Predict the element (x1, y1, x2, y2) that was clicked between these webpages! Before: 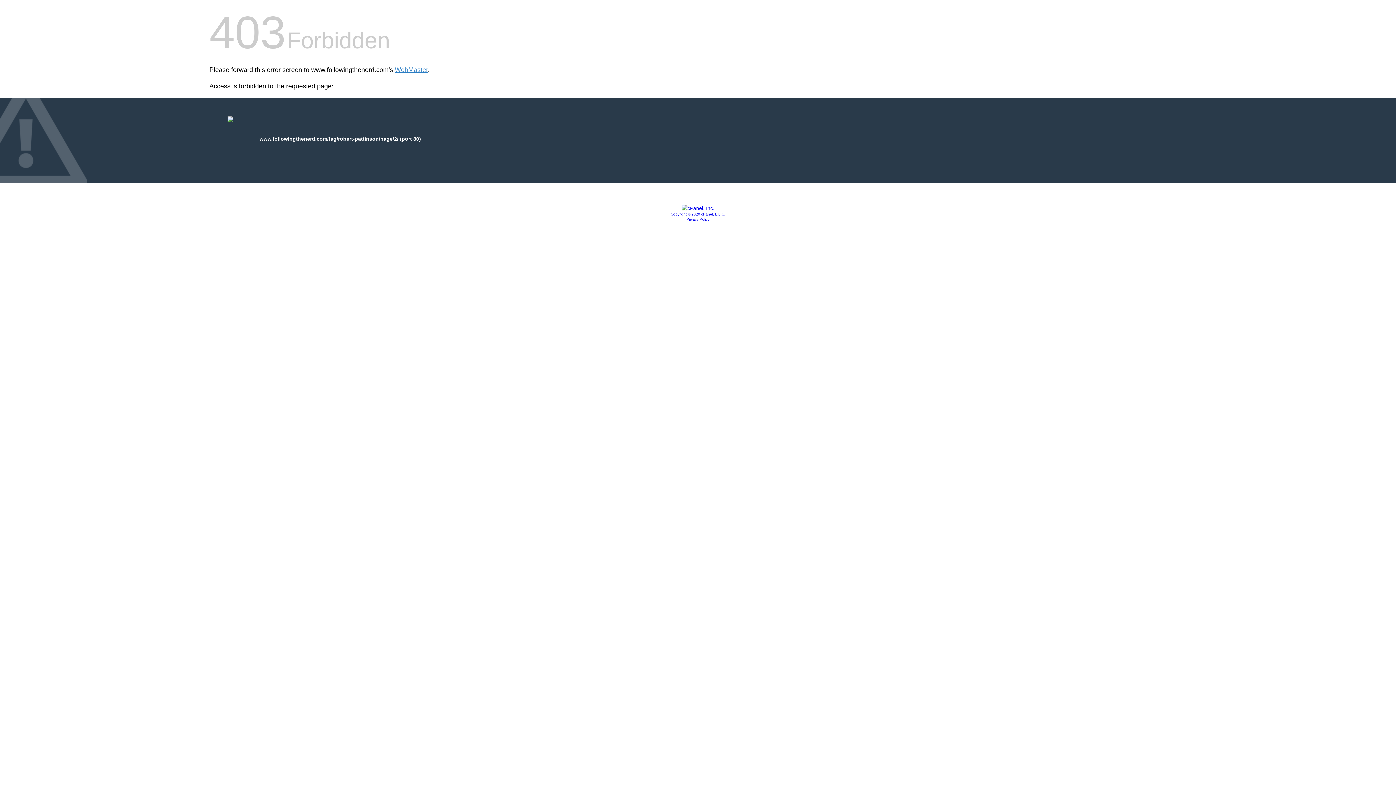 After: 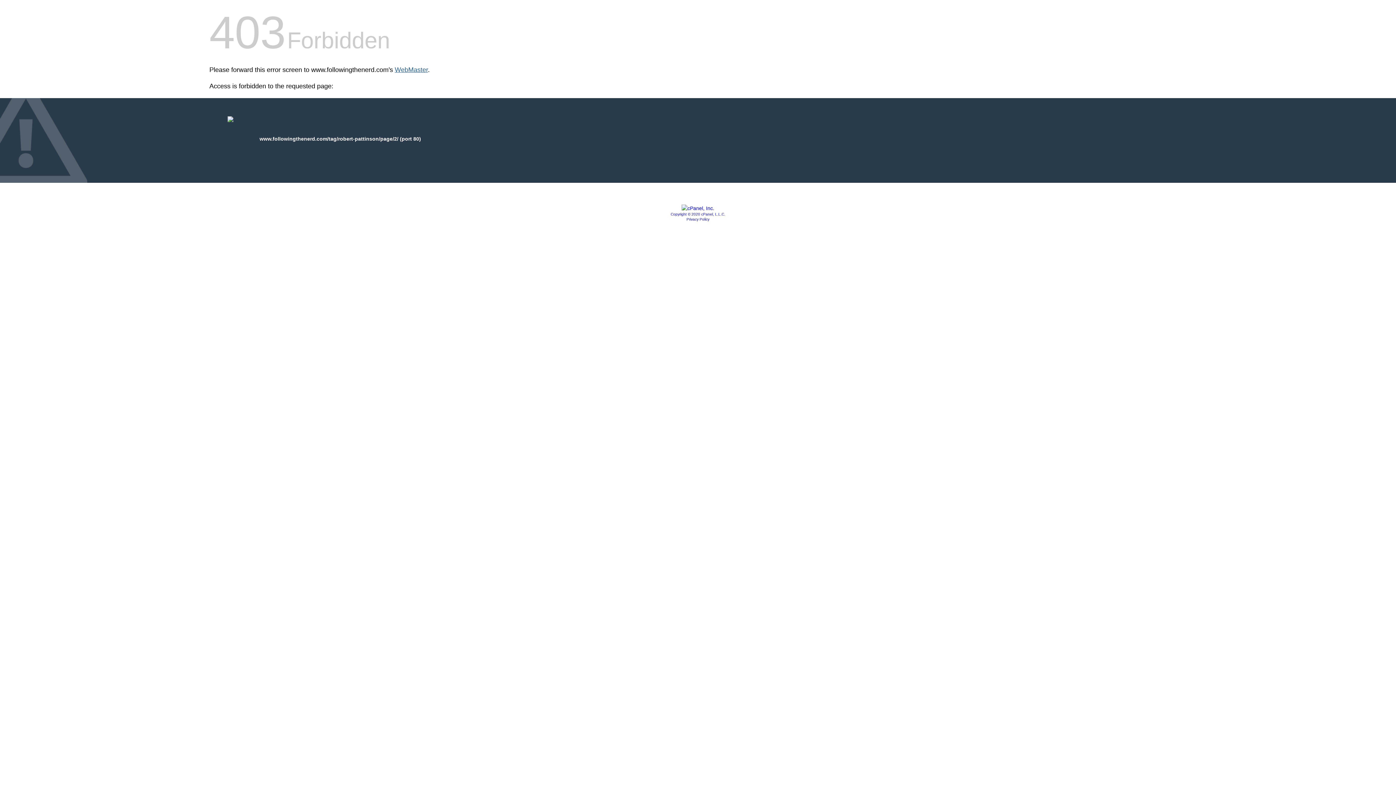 Action: bbox: (394, 66, 428, 73) label: WebMaster